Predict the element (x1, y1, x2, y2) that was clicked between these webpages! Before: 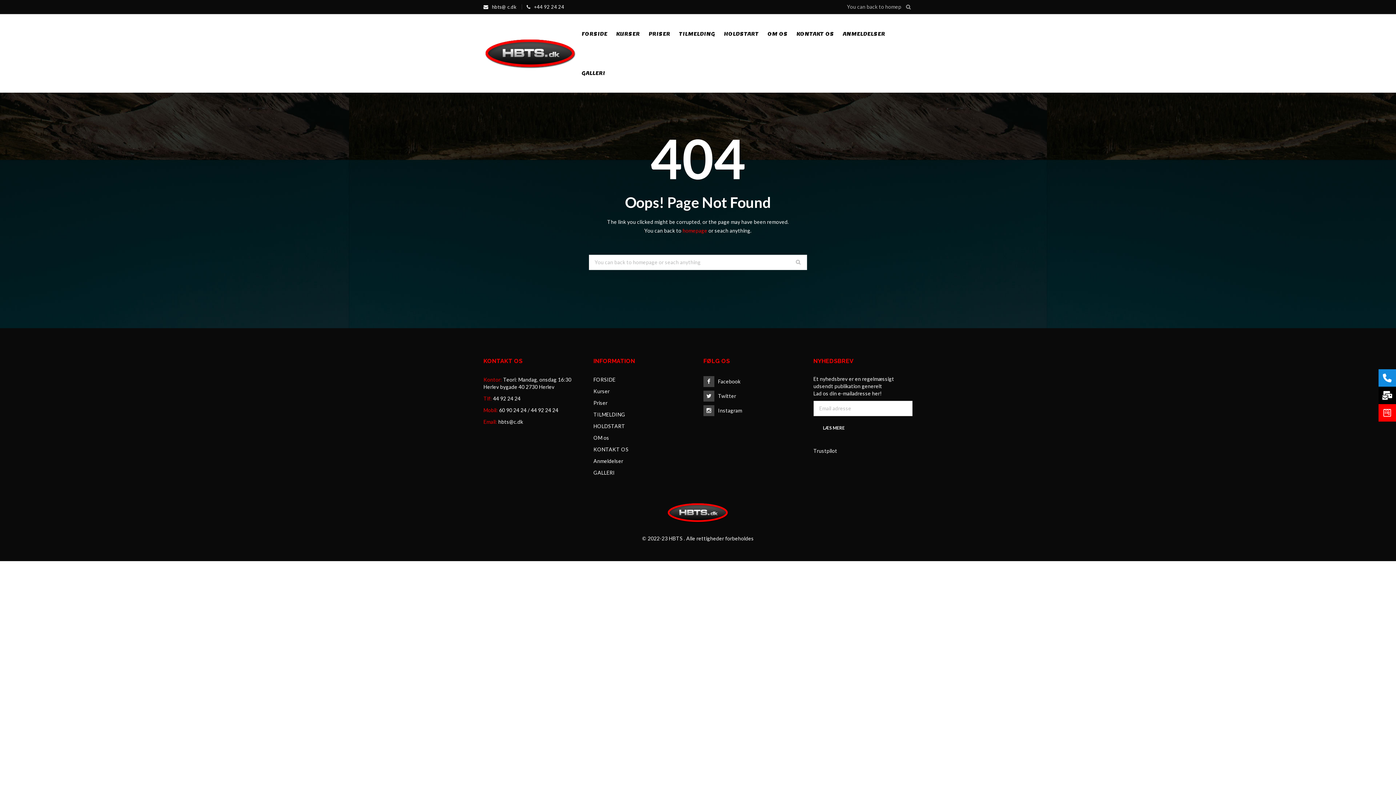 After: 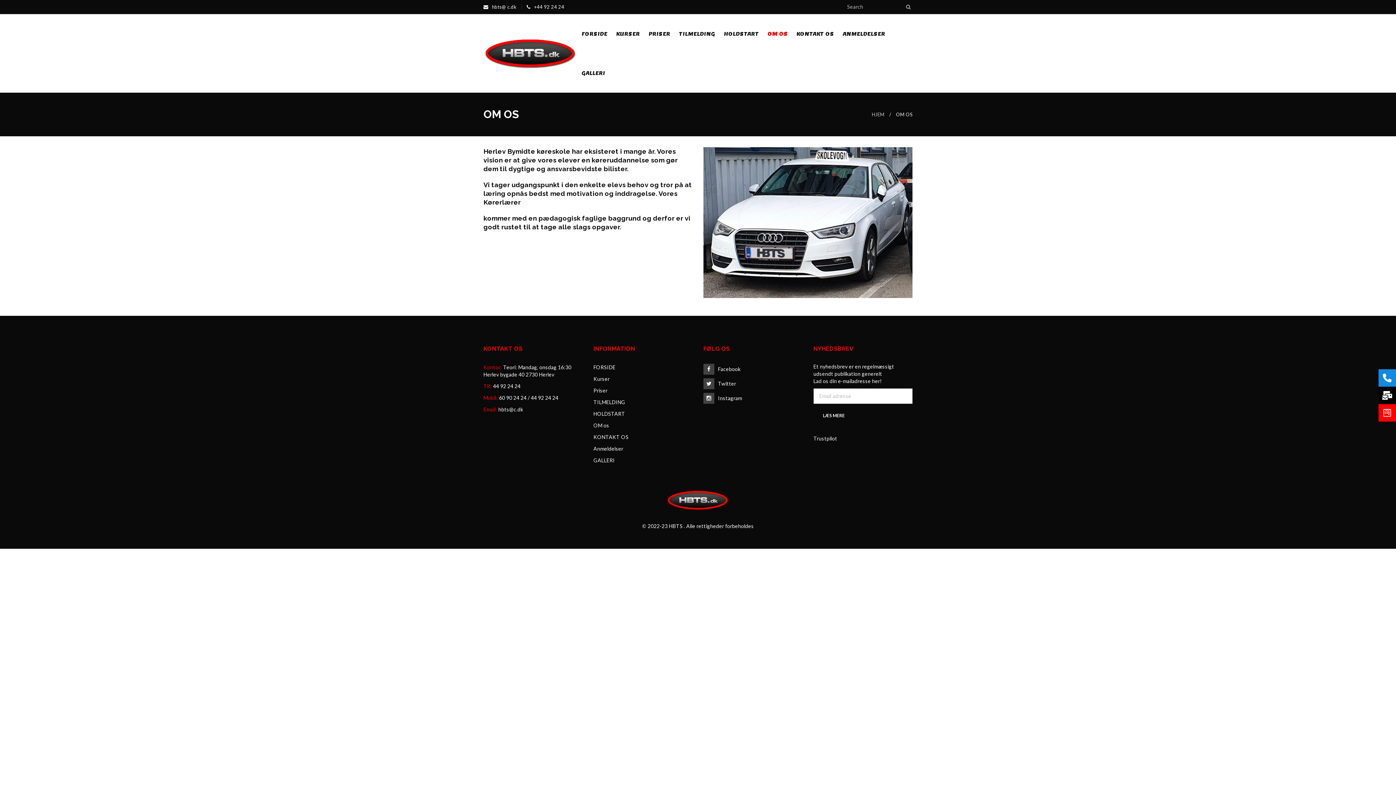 Action: bbox: (764, 14, 791, 53) label: OM OS